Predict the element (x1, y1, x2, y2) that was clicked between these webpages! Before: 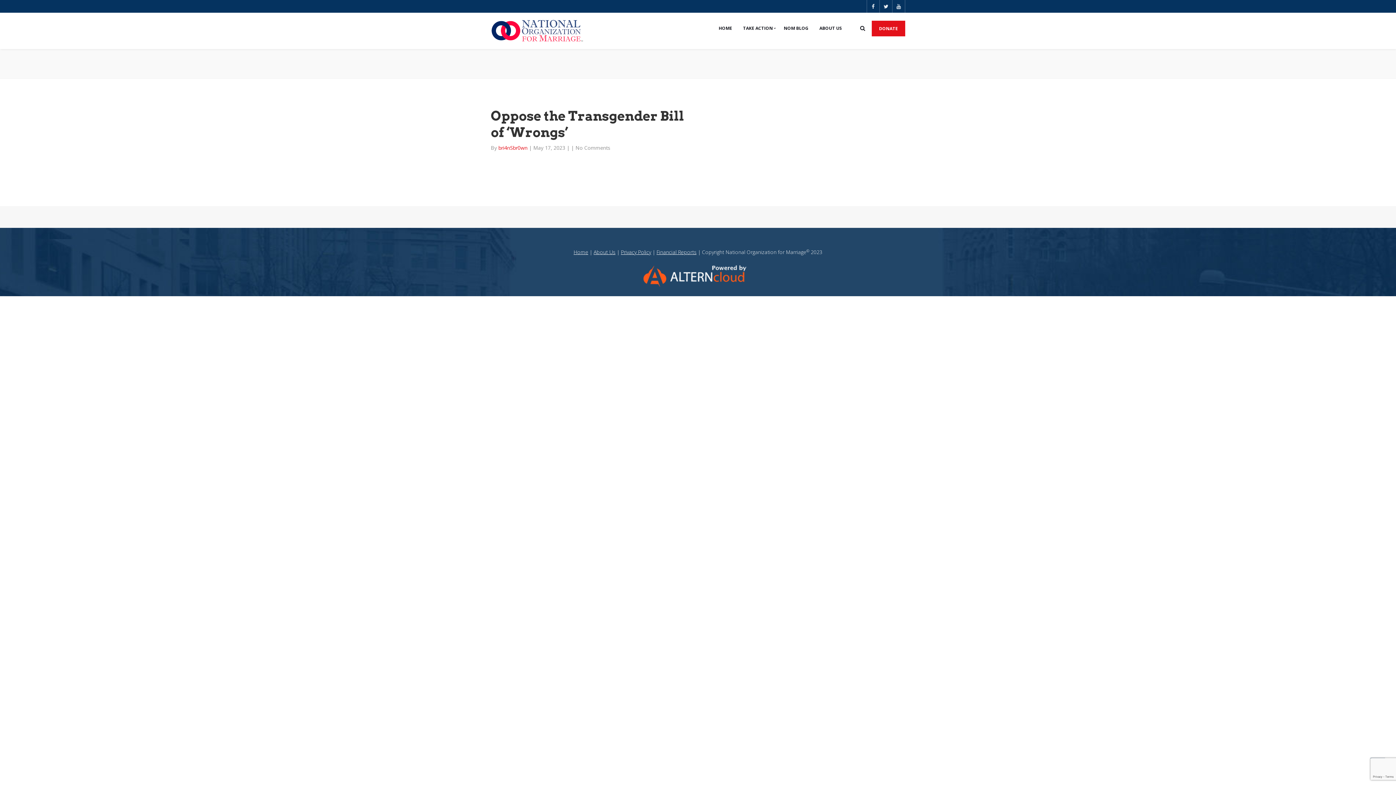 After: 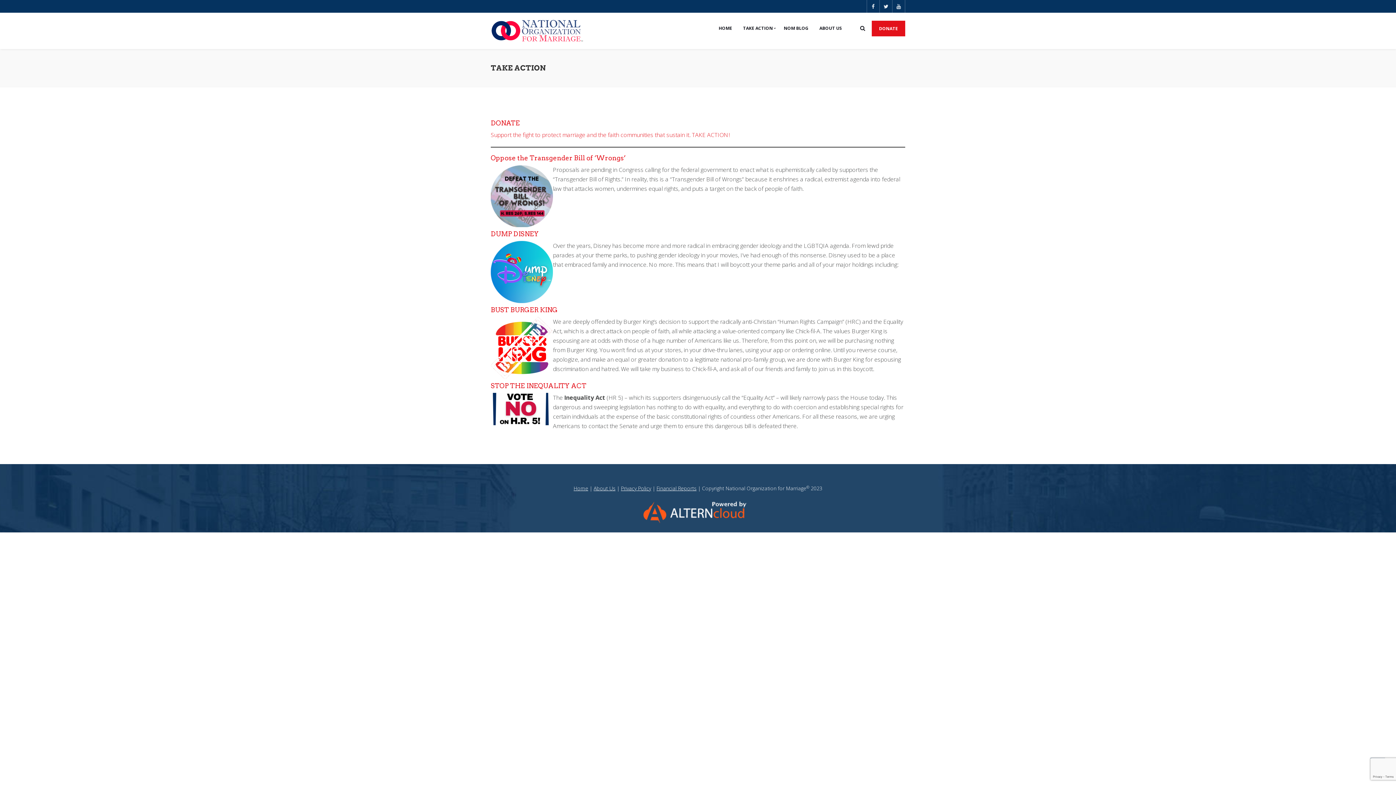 Action: bbox: (737, 12, 778, 44) label: TAKE ACTION